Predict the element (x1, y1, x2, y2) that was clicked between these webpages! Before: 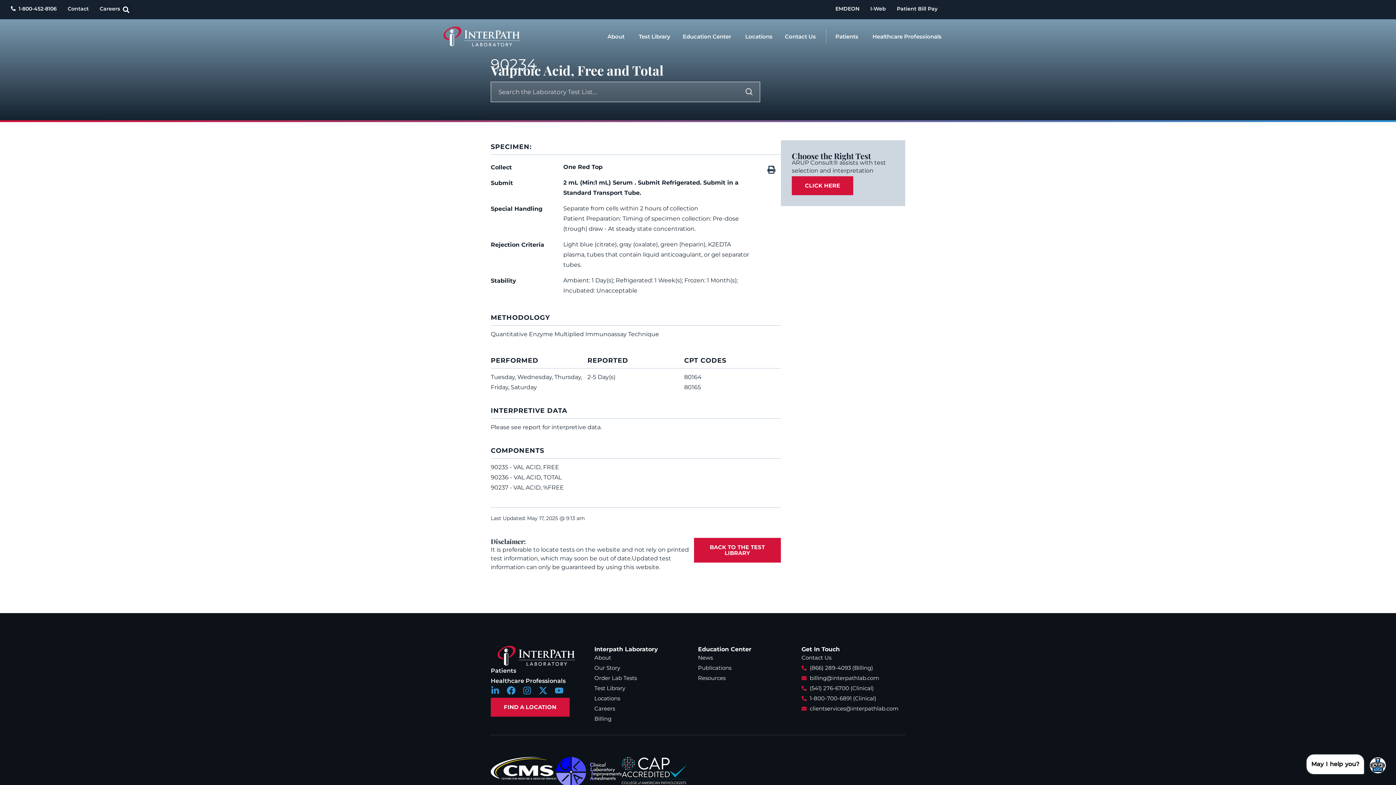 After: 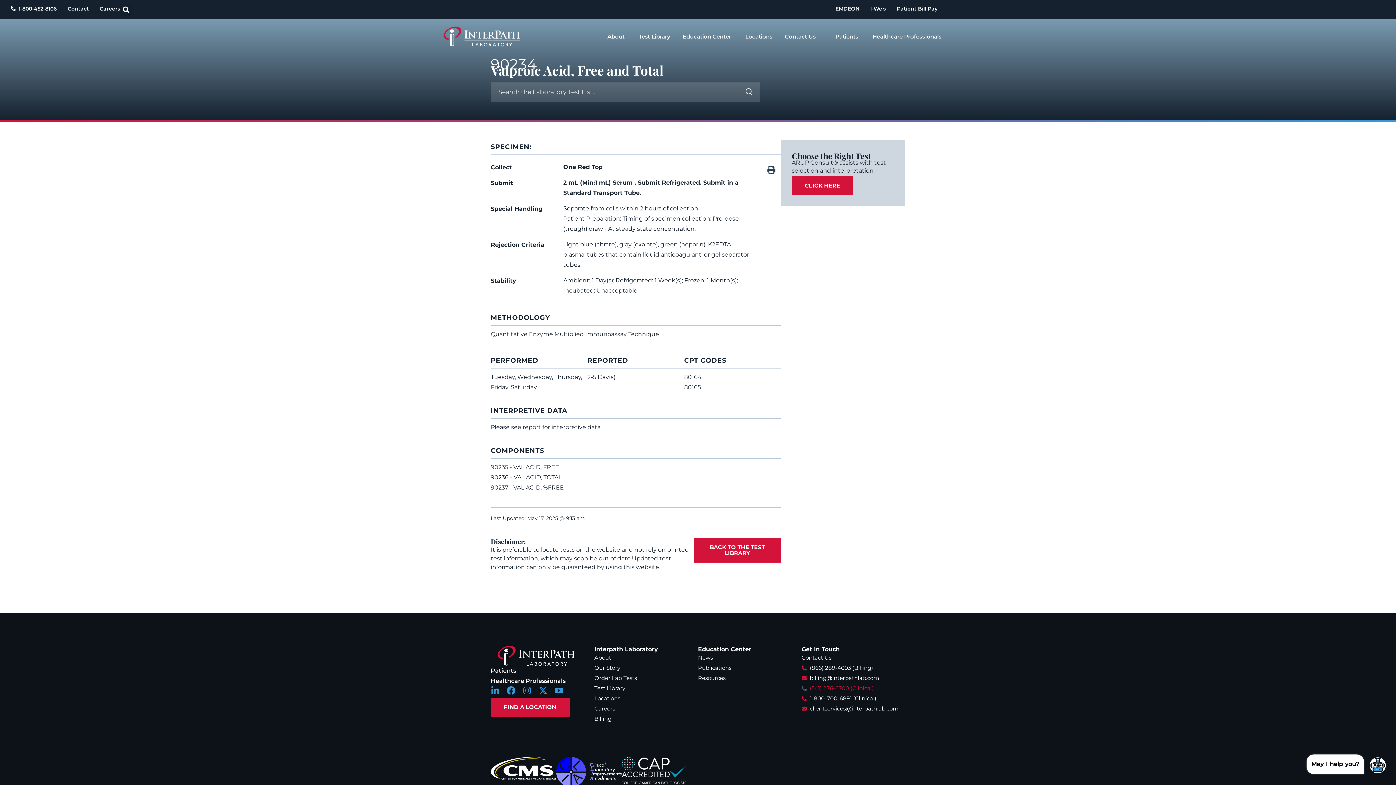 Action: bbox: (801, 683, 905, 693) label: (541) 276-6700 (Clinical)